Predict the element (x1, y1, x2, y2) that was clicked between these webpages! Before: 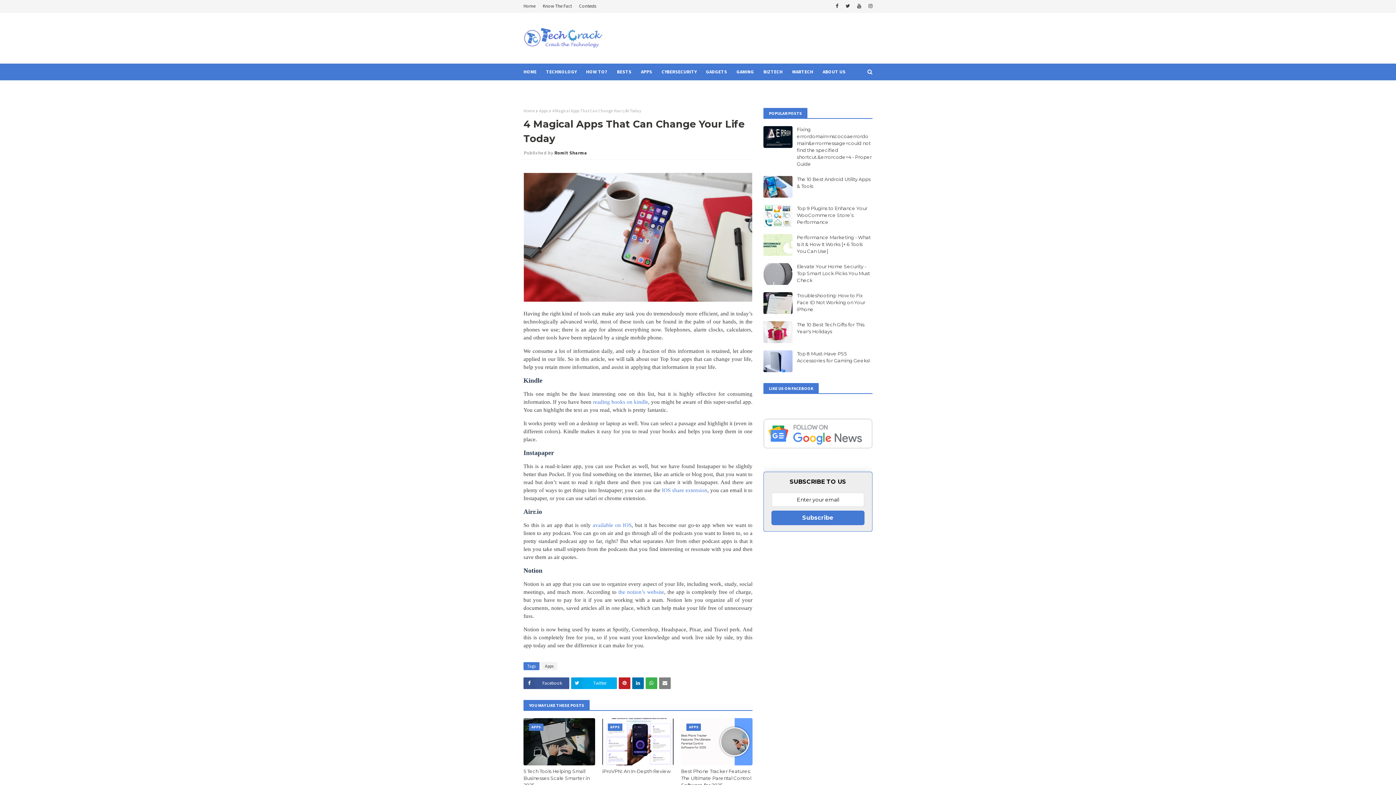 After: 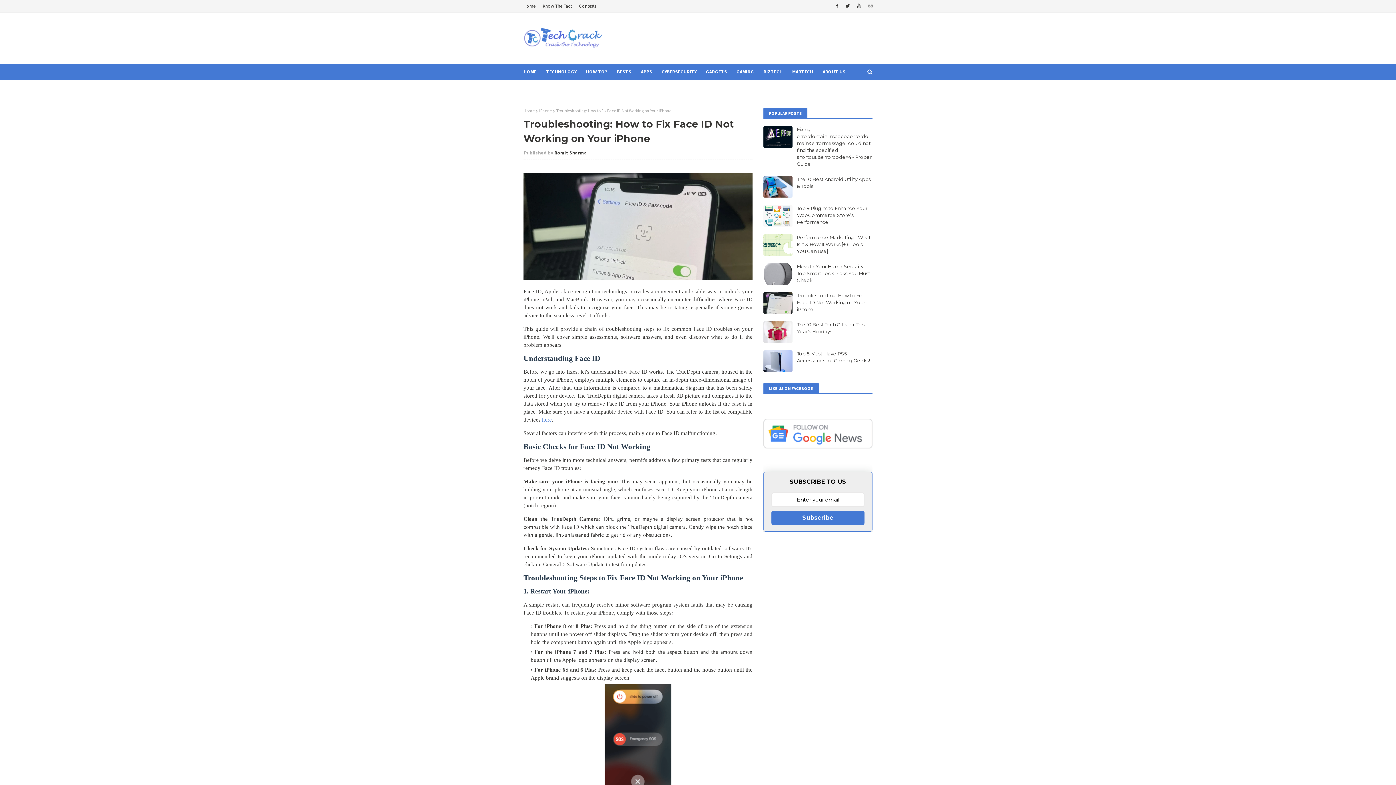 Action: label: Troubleshooting: How to Fix Face ID Not Working on Your iPhone bbox: (797, 292, 872, 313)